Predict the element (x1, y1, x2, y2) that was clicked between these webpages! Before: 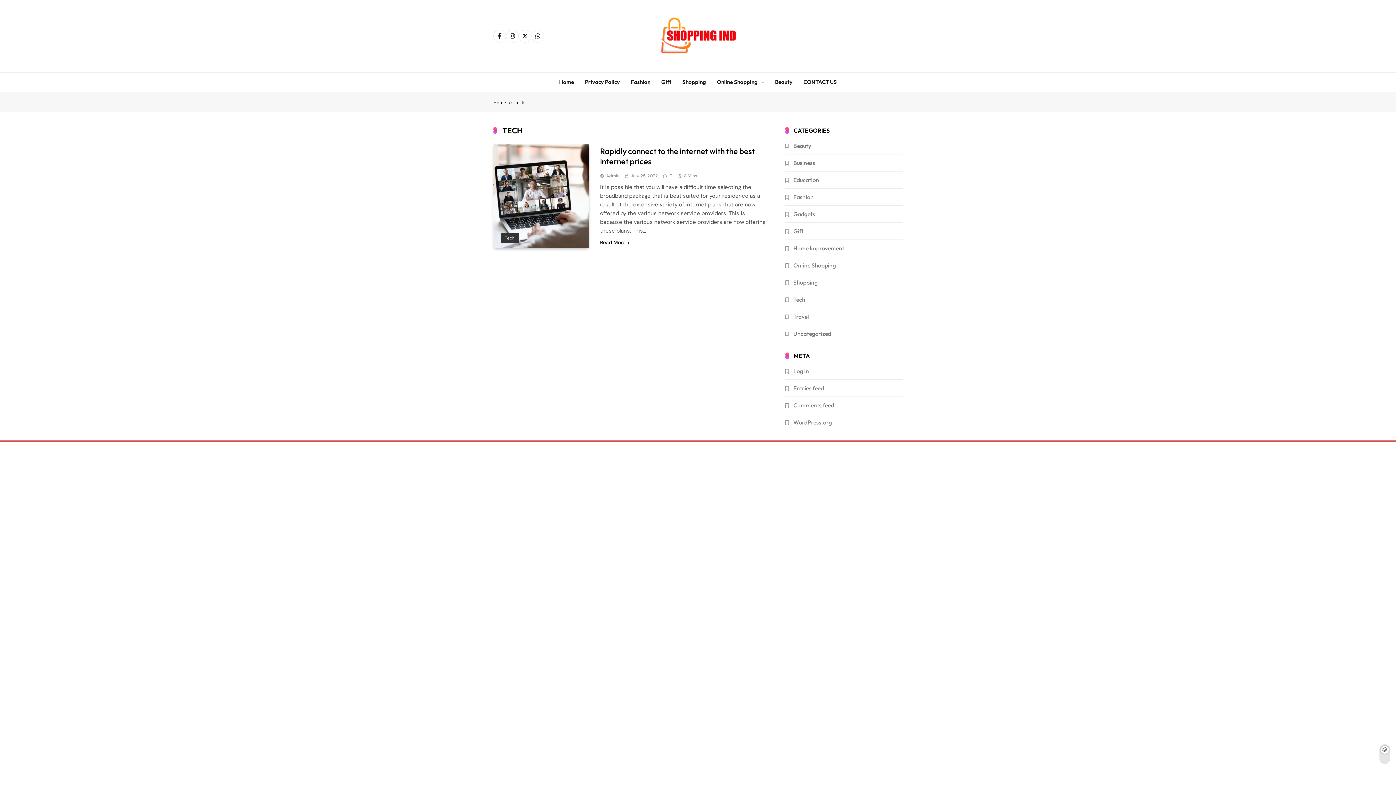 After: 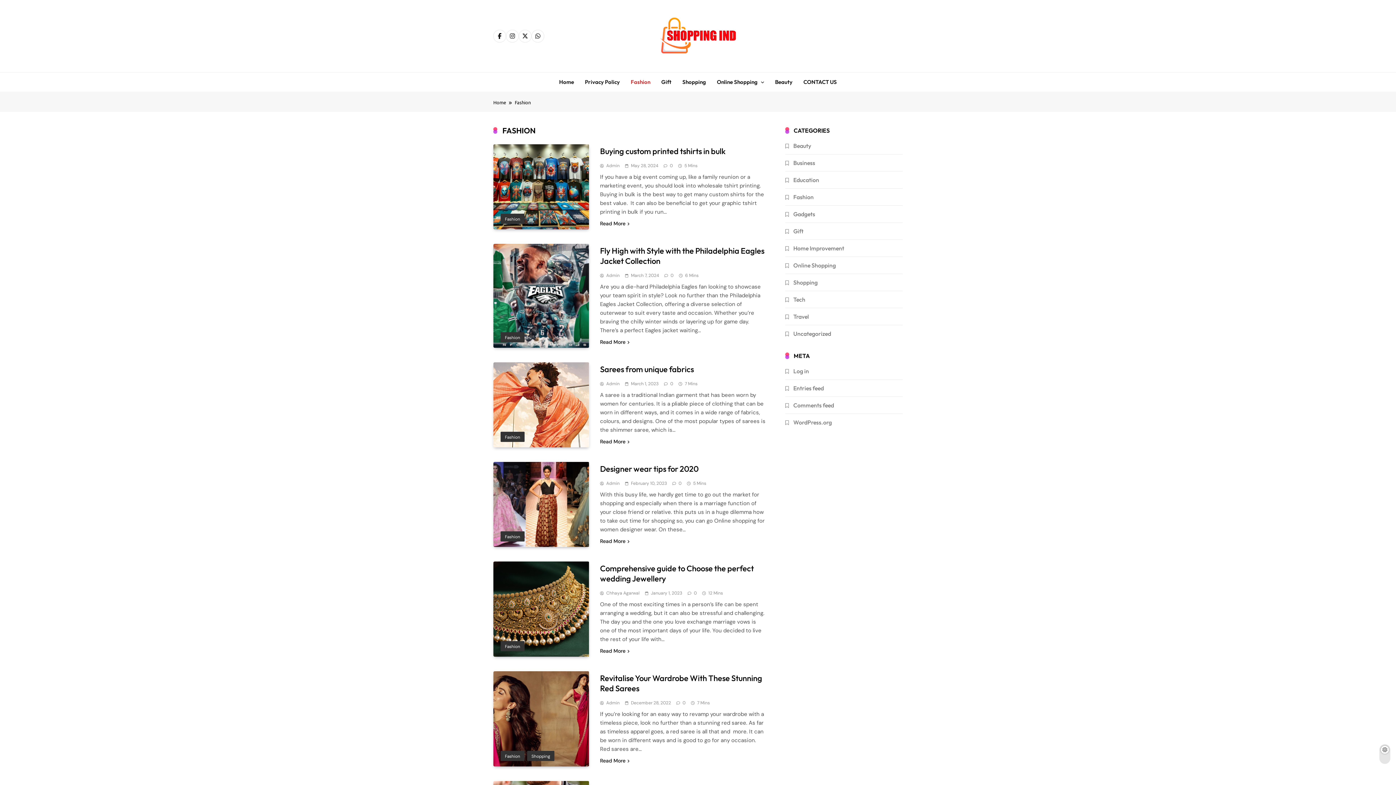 Action: label: Fashion bbox: (625, 72, 656, 91)